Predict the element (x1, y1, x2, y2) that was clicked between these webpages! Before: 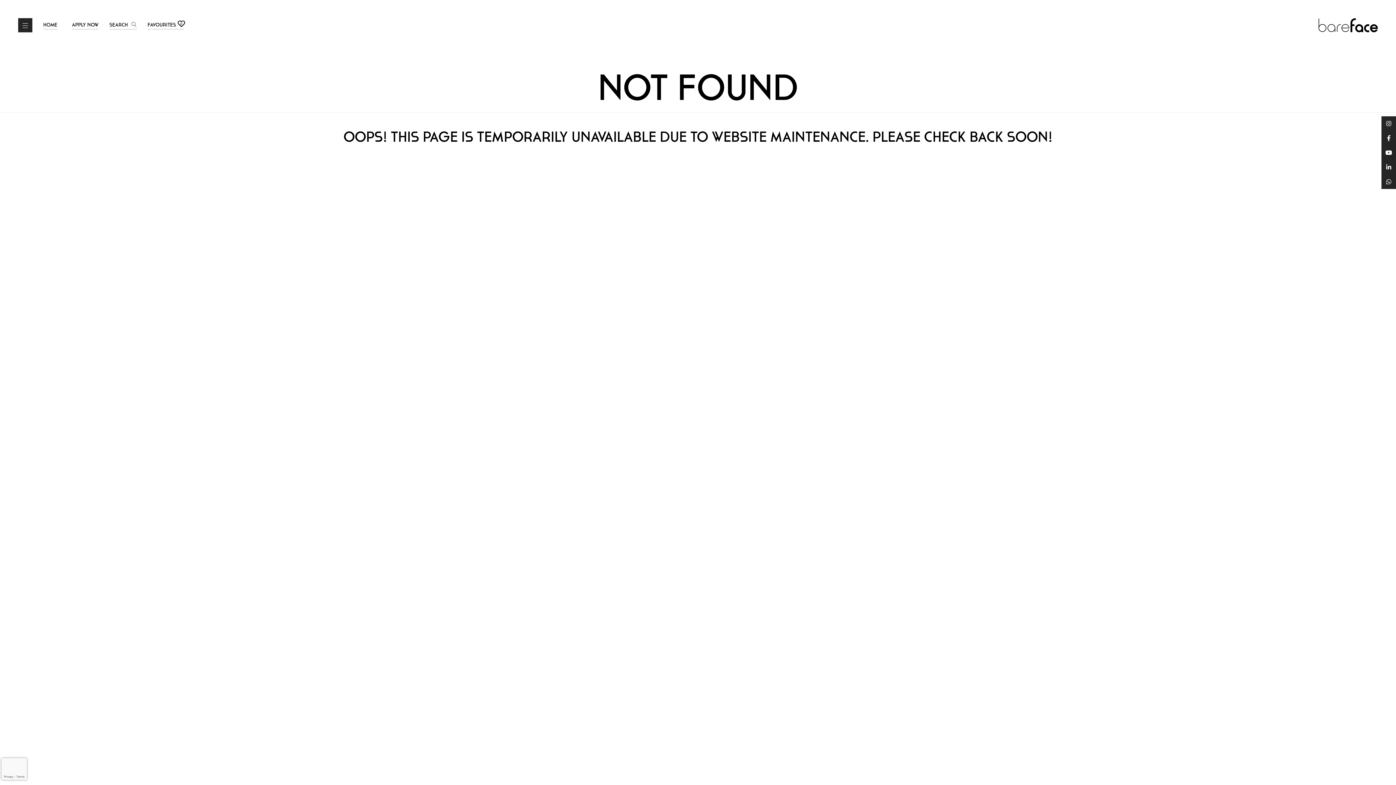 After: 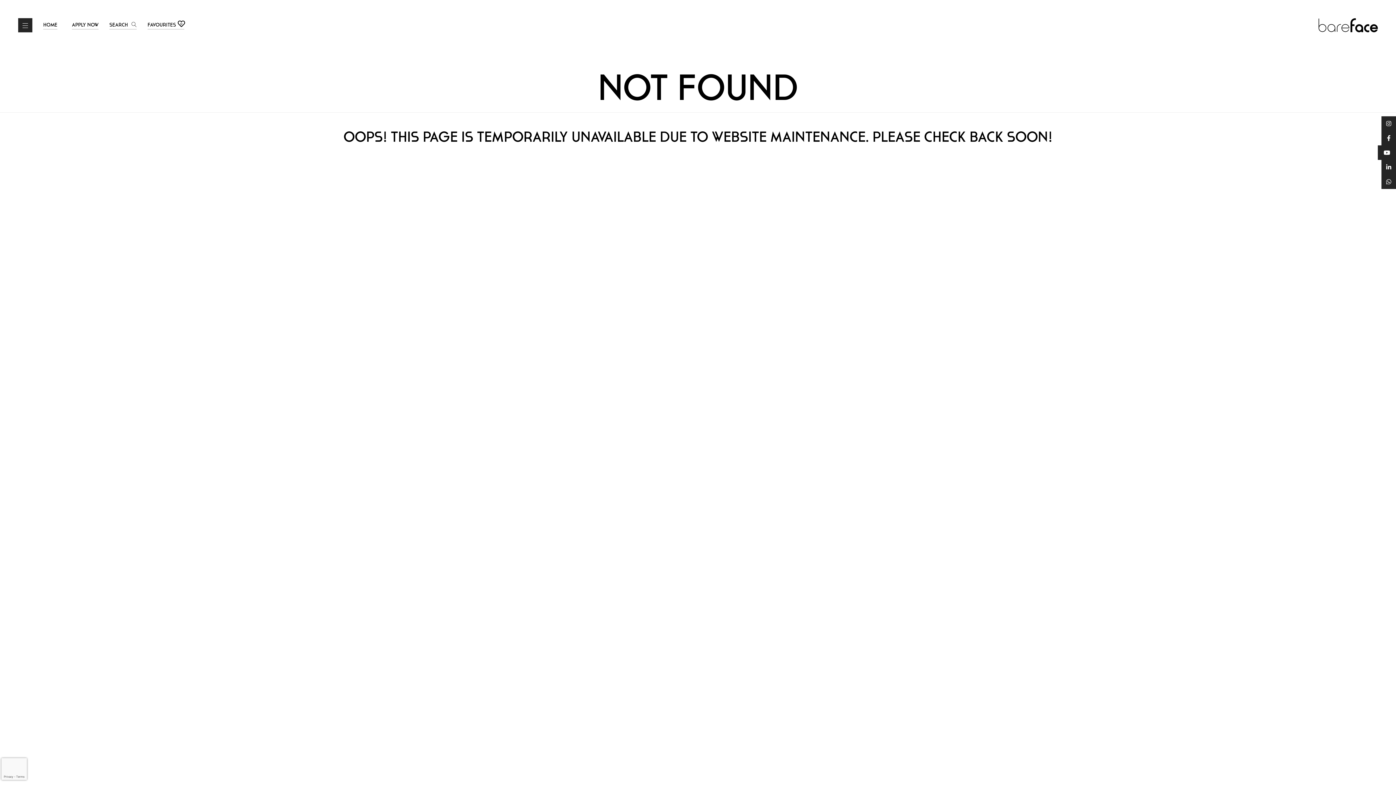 Action: bbox: (1381, 145, 1396, 160)